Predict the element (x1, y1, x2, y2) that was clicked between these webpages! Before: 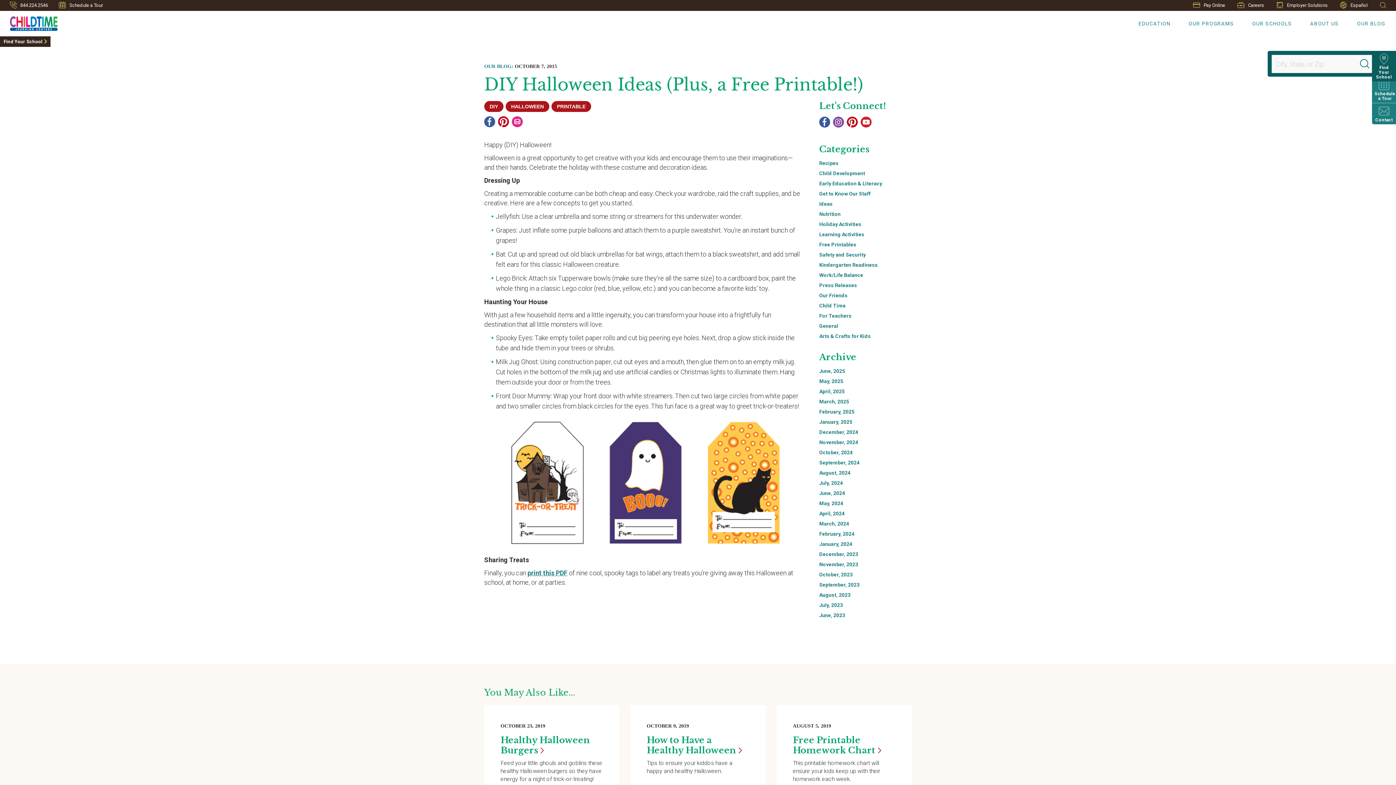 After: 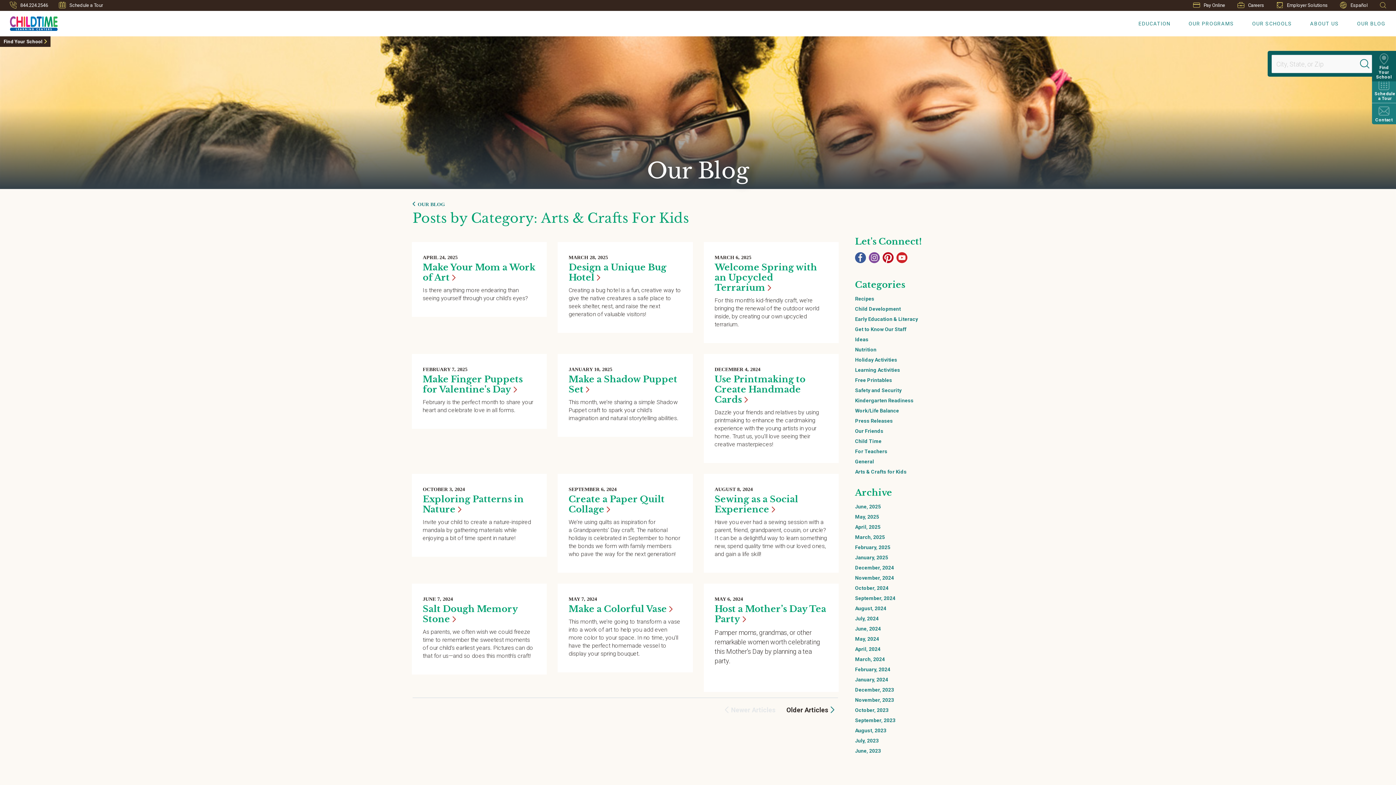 Action: label: Arts & Crafts for Kids bbox: (819, 333, 871, 339)